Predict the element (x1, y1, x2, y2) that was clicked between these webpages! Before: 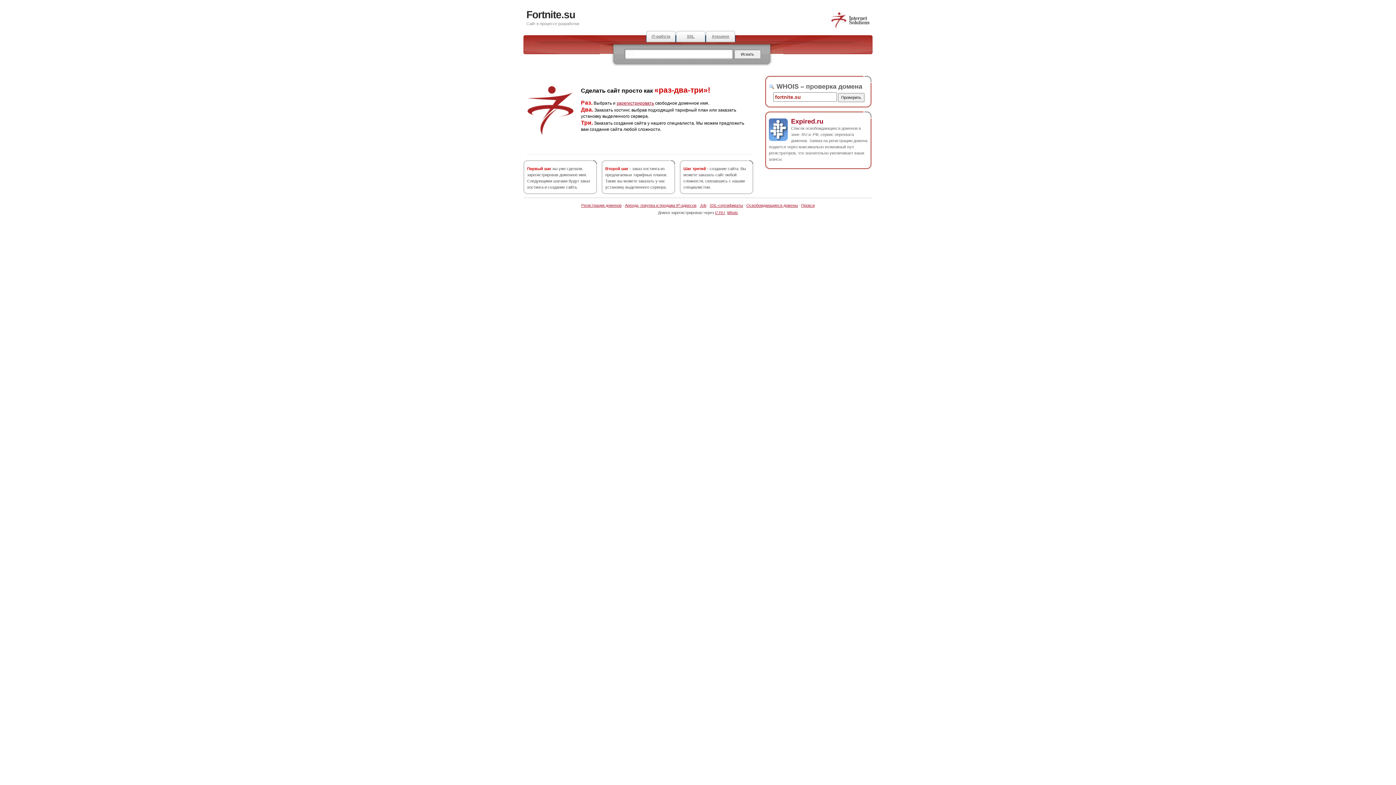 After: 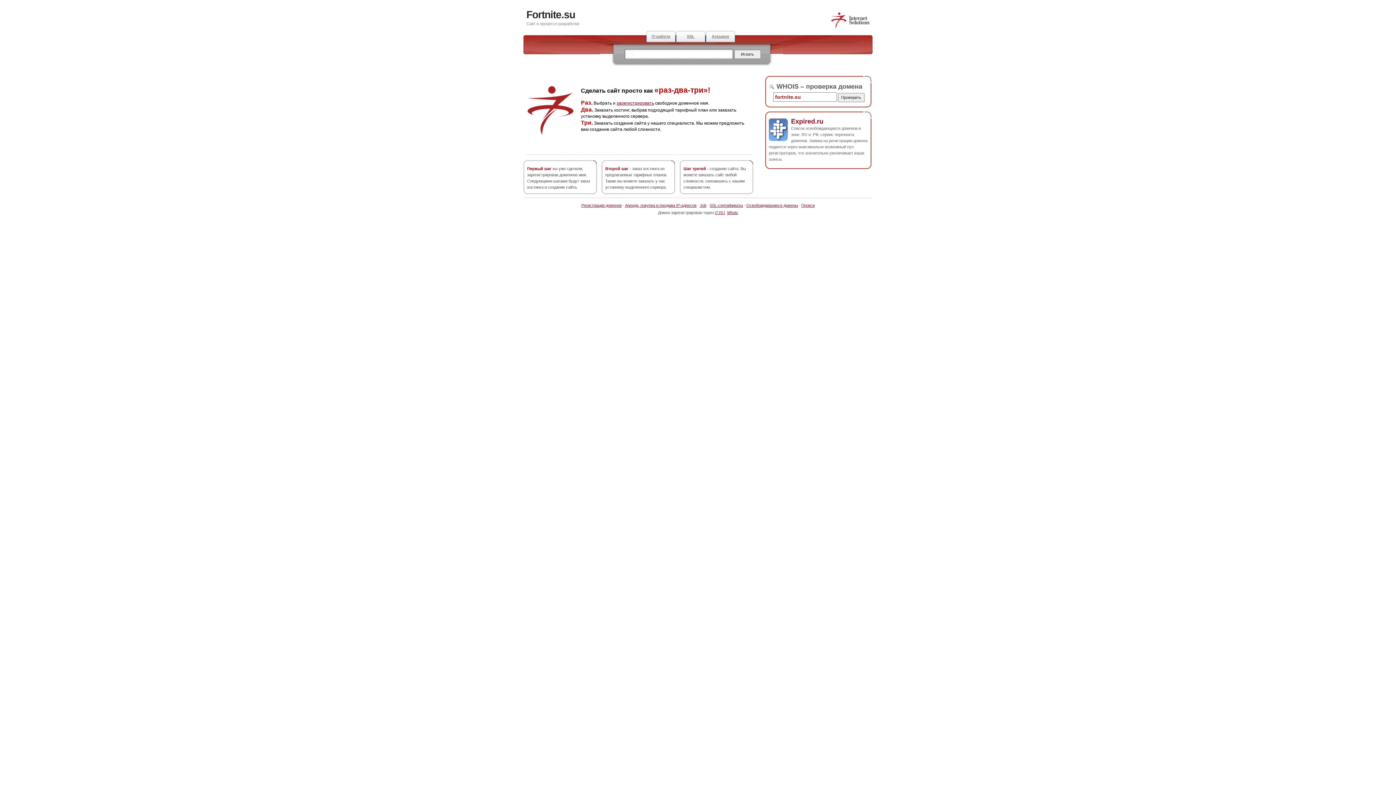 Action: bbox: (526, 9, 575, 20) label: Fortnite.su